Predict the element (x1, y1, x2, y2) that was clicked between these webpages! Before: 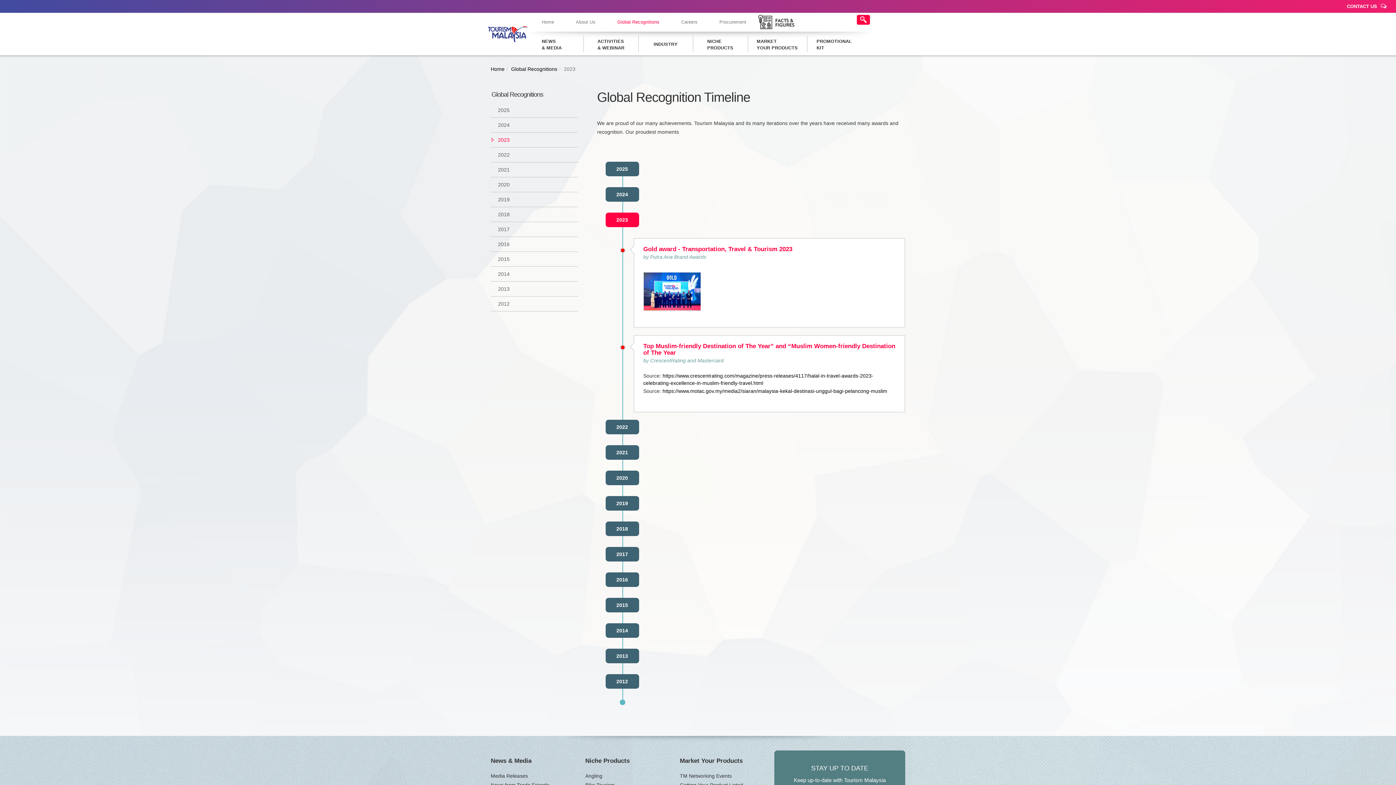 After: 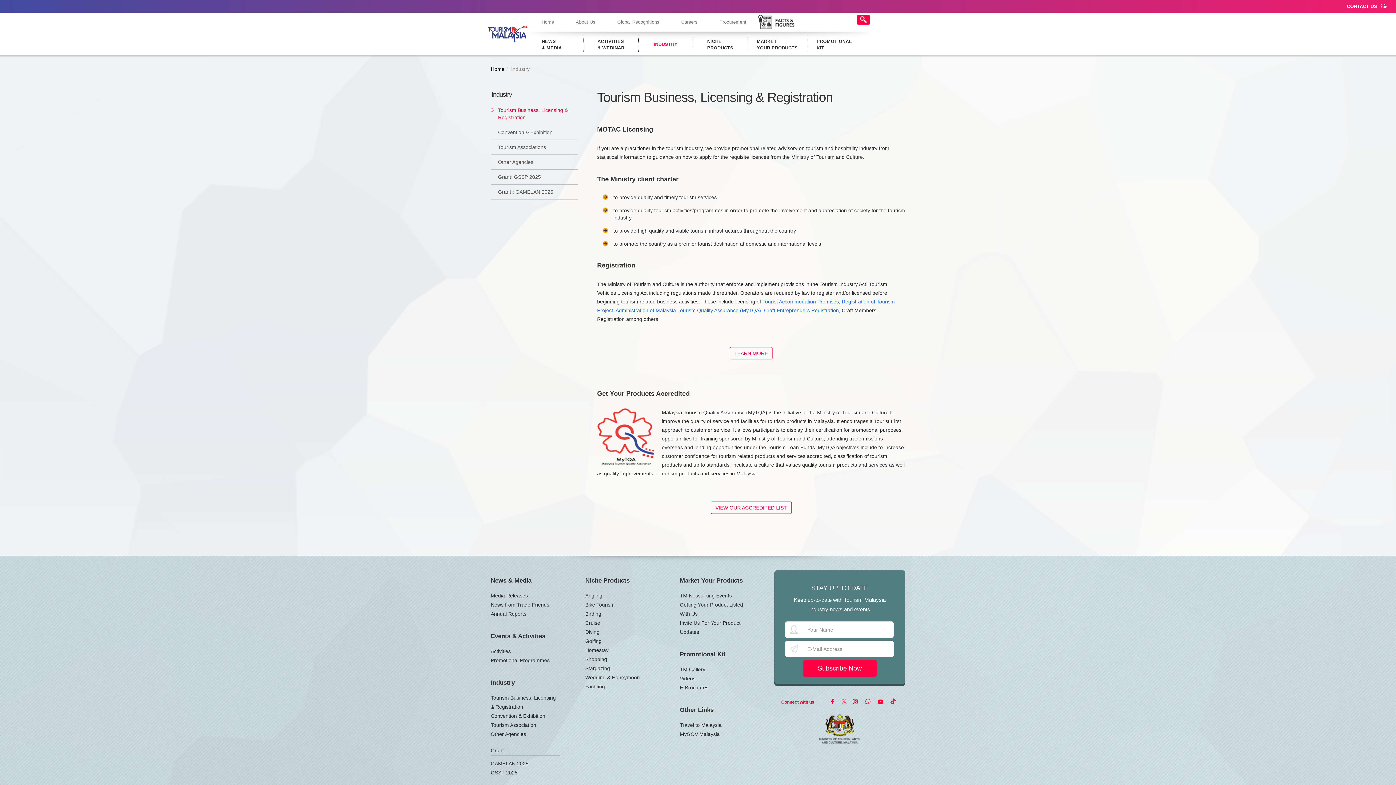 Action: label: INDUSTRY bbox: (644, 39, 686, 49)